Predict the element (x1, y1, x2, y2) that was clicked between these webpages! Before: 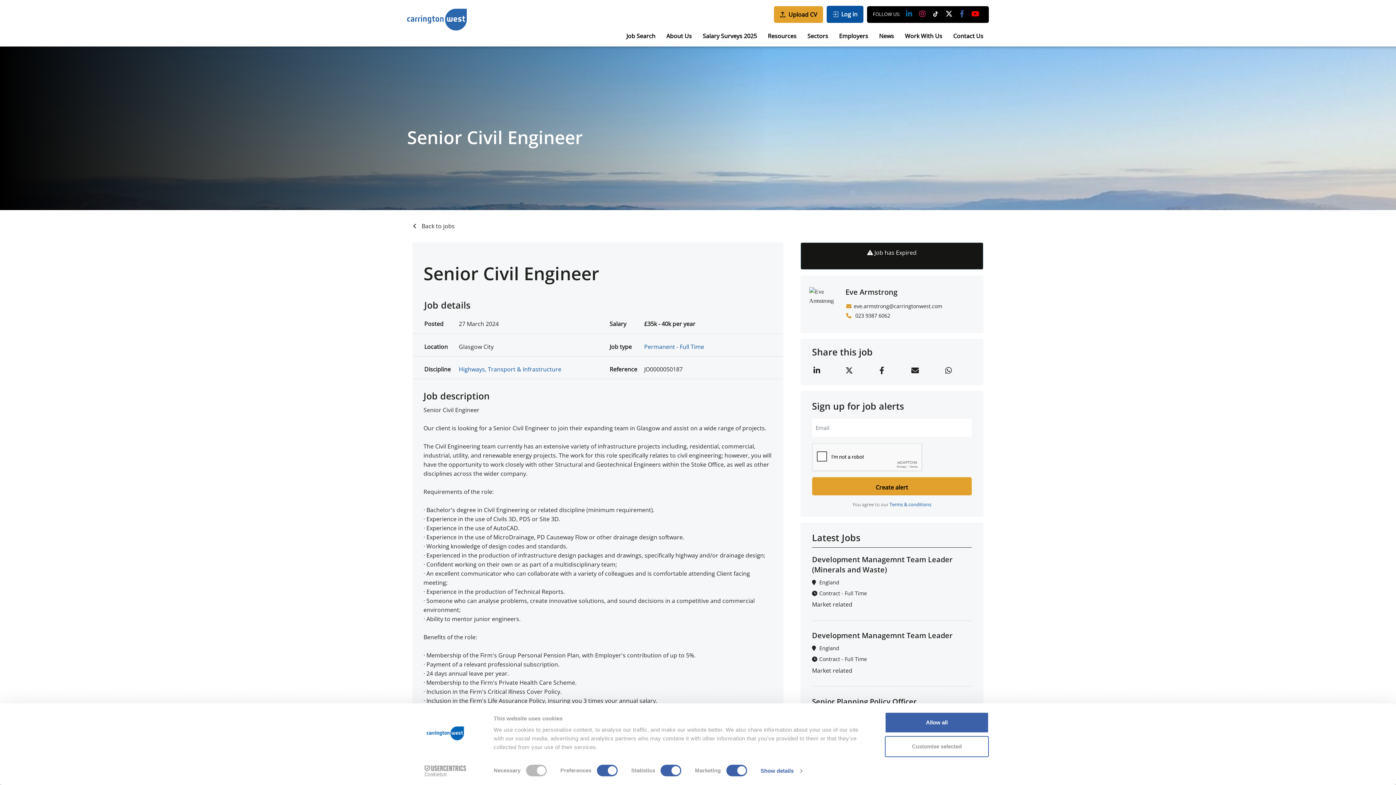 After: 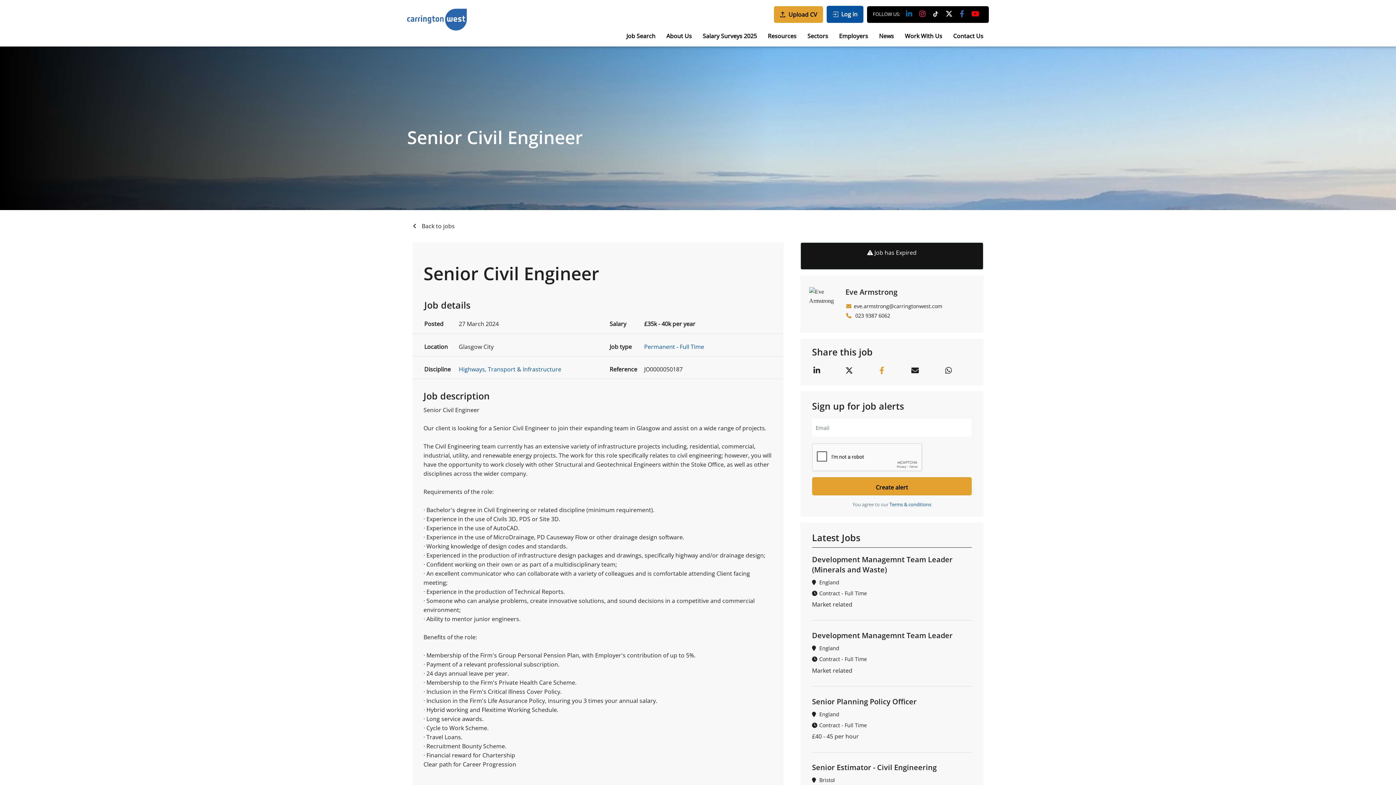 Action: bbox: (877, 363, 886, 378)